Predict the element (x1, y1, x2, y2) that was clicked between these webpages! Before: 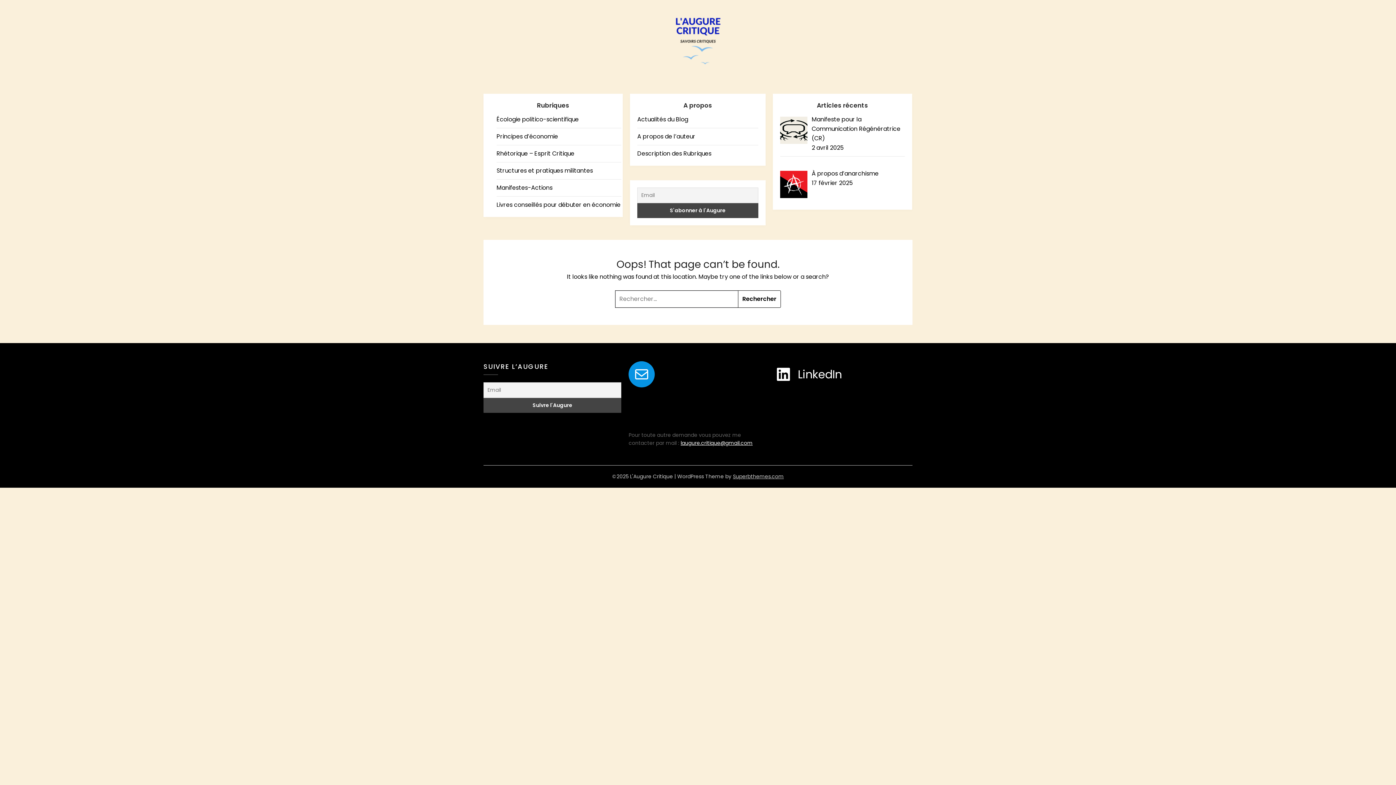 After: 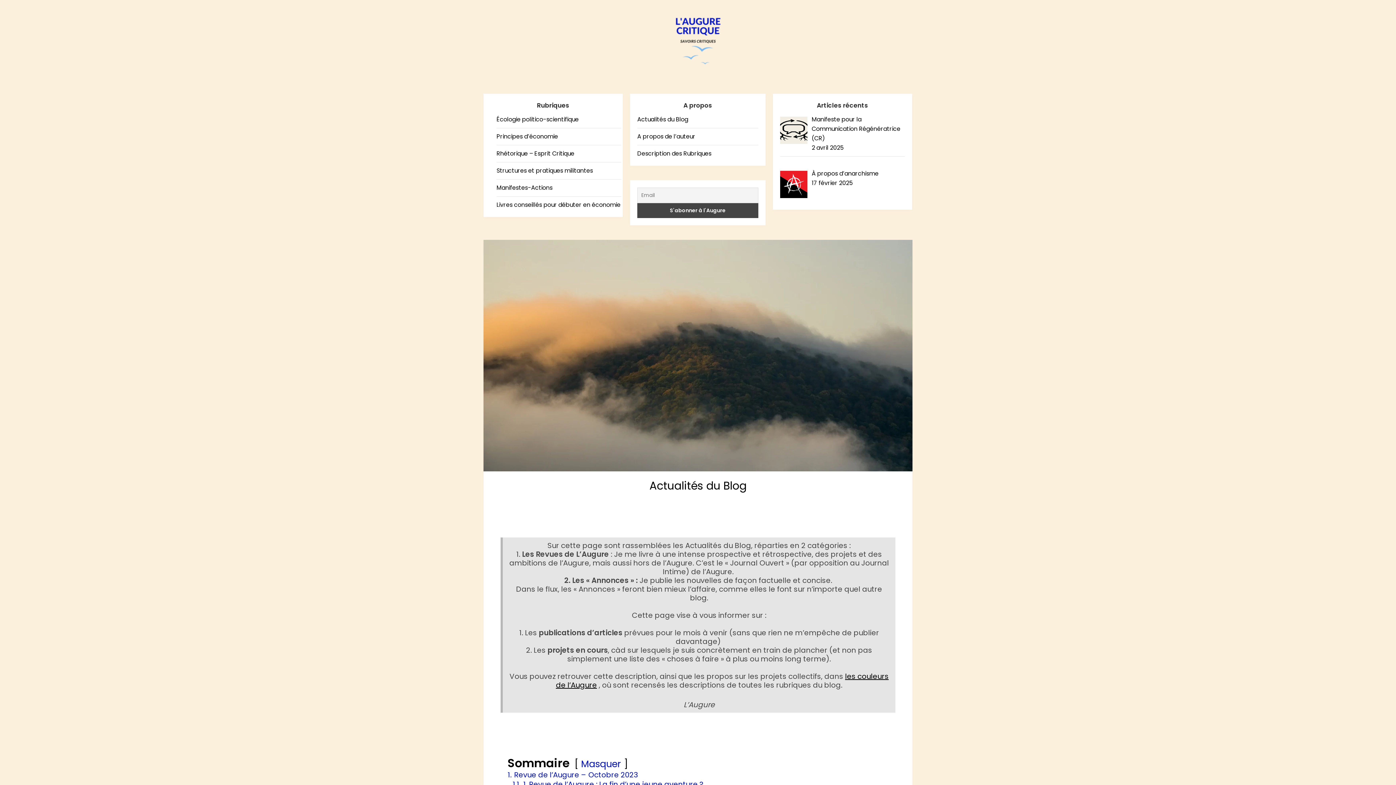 Action: label: Actualités du Blog bbox: (637, 115, 688, 123)